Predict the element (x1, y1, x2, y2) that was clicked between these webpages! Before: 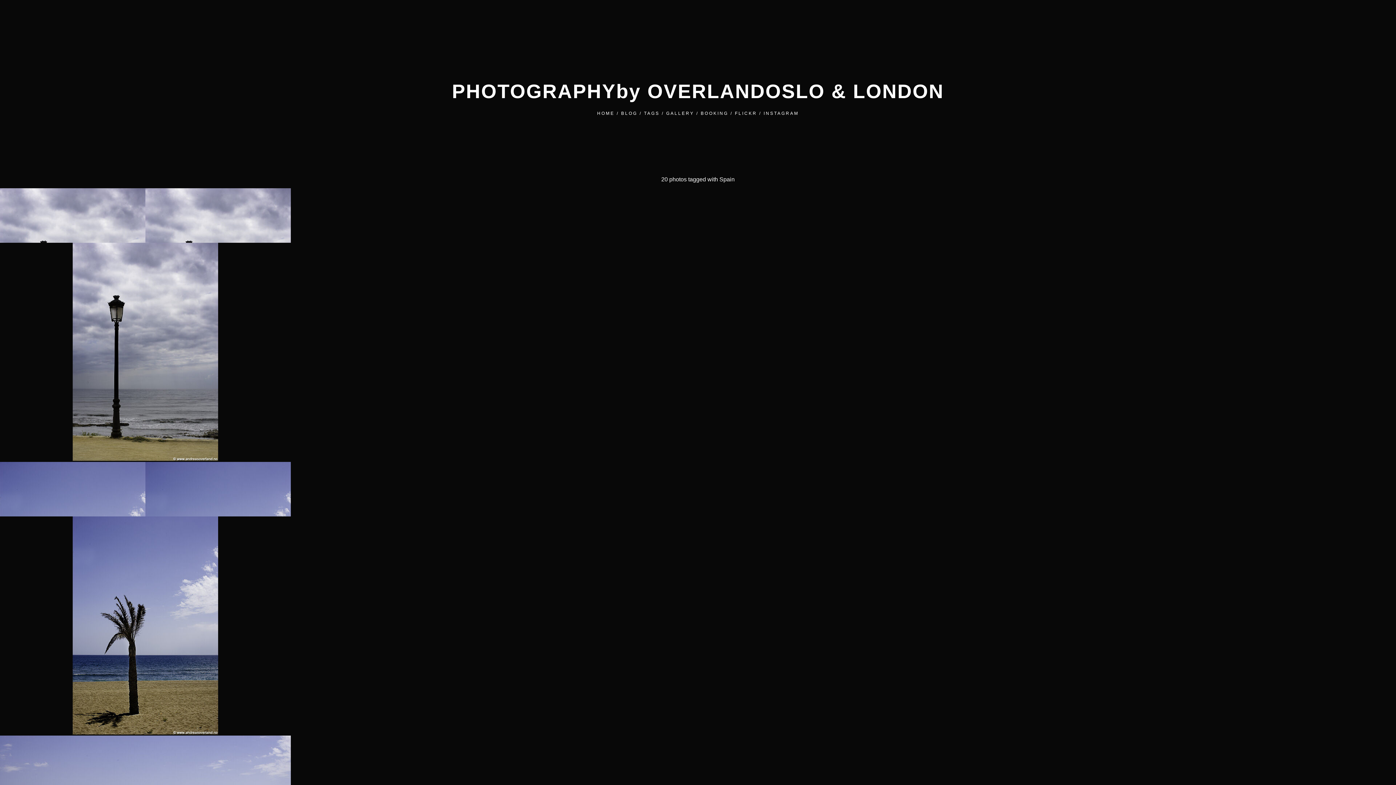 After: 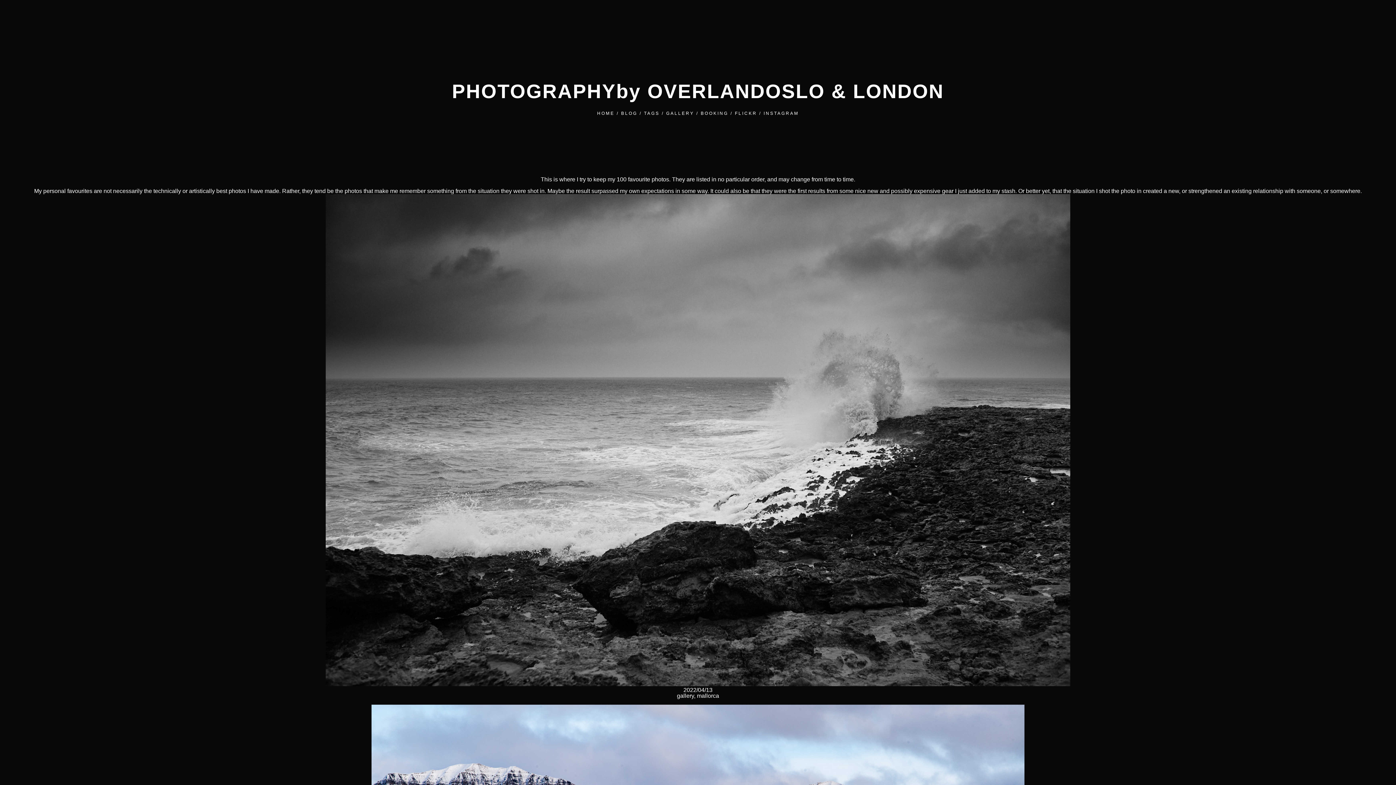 Action: bbox: (666, 110, 694, 116) label: GALLERY